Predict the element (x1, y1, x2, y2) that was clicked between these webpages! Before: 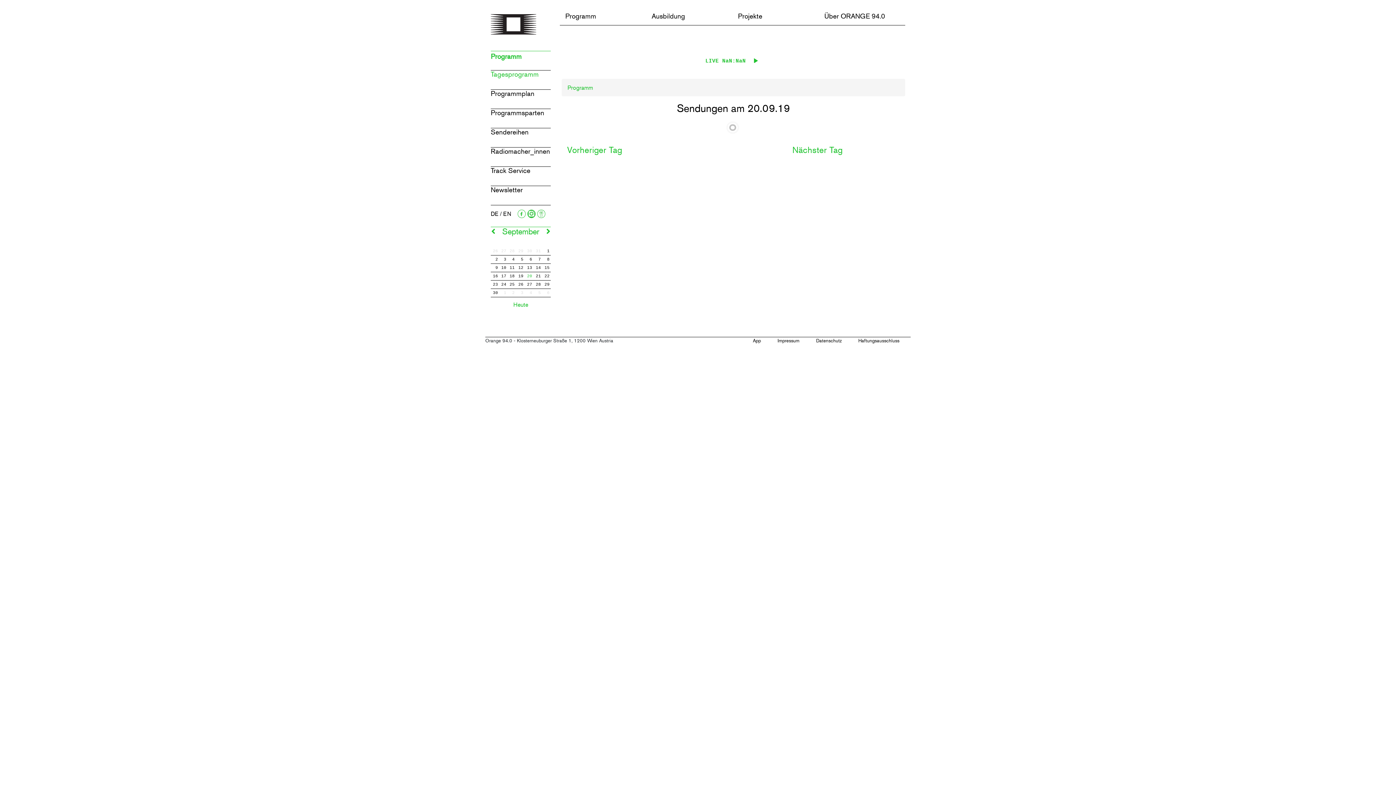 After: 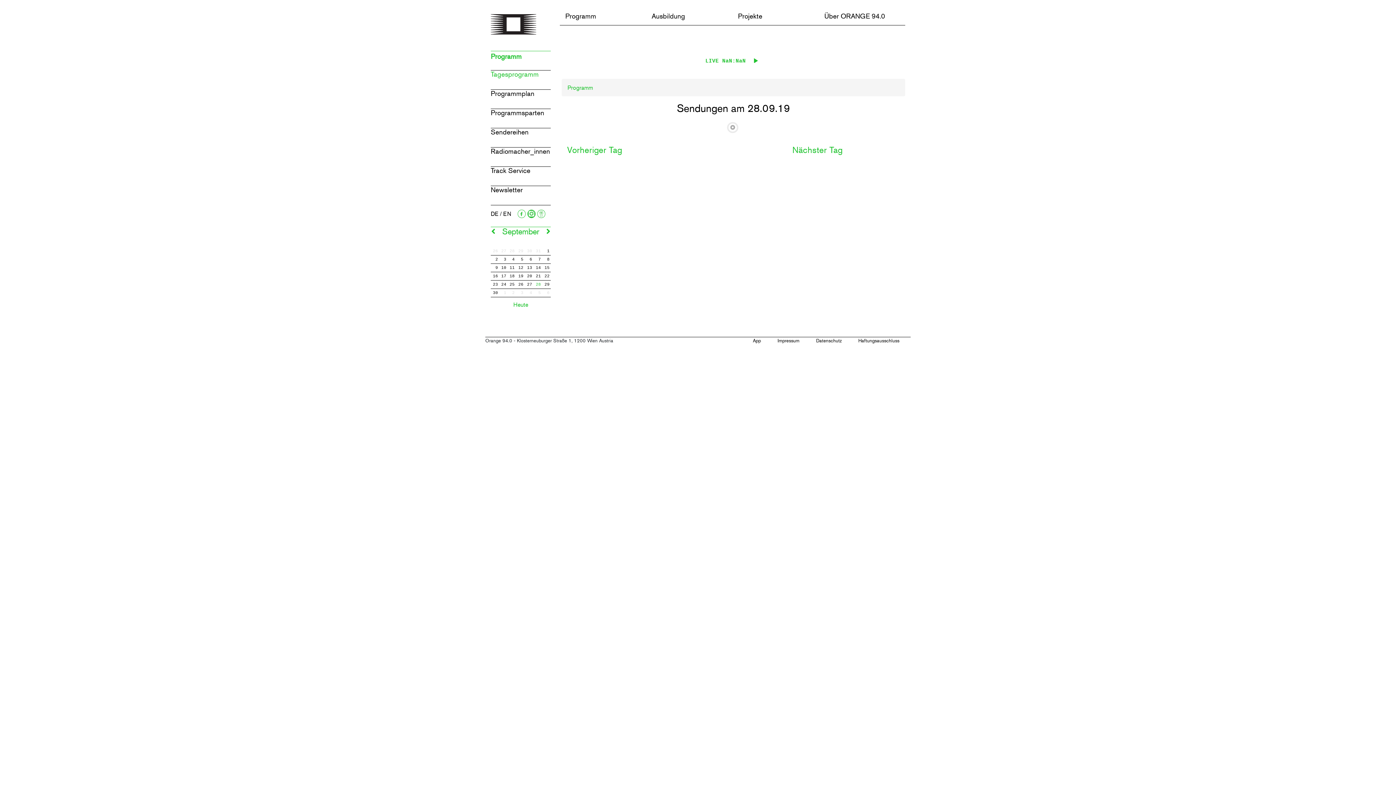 Action: label: 28 bbox: (535, 281, 541, 287)